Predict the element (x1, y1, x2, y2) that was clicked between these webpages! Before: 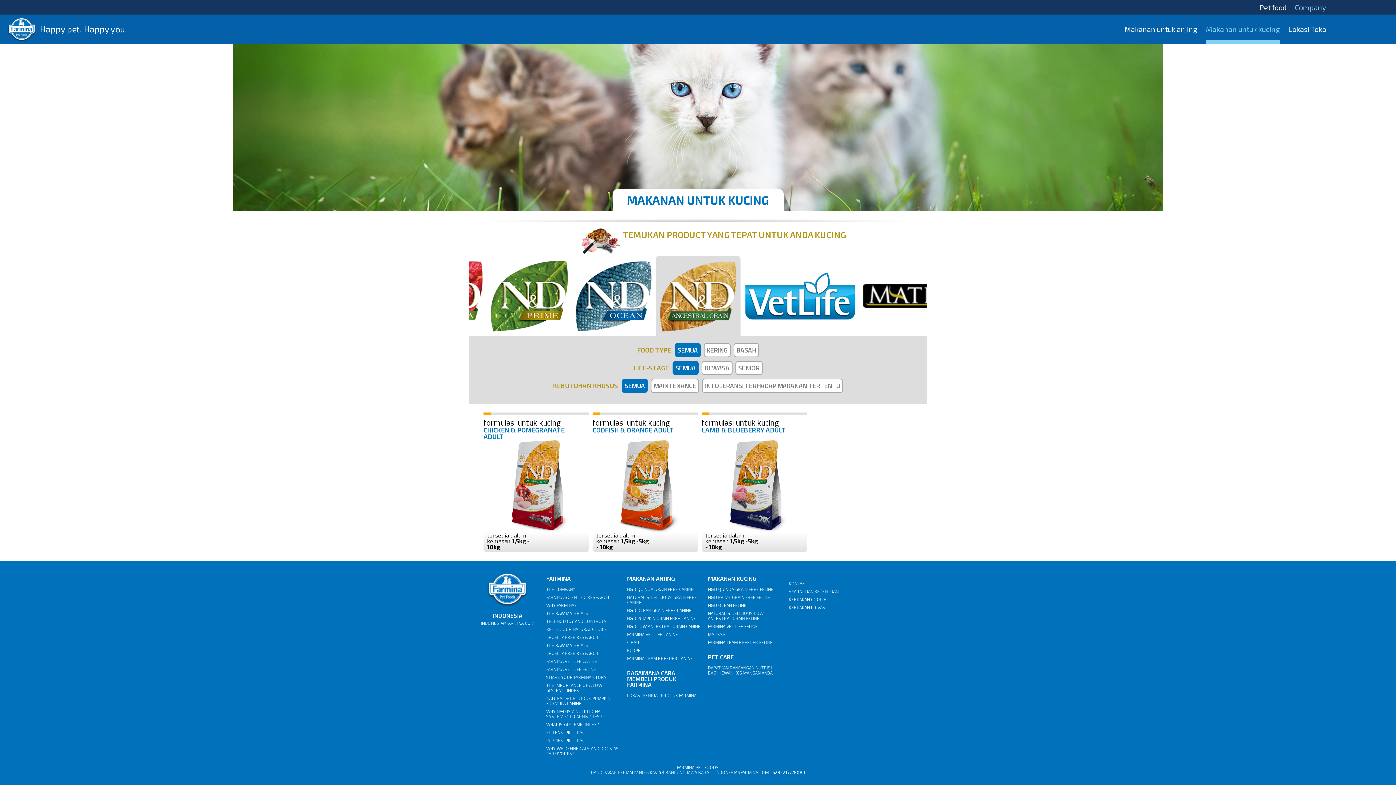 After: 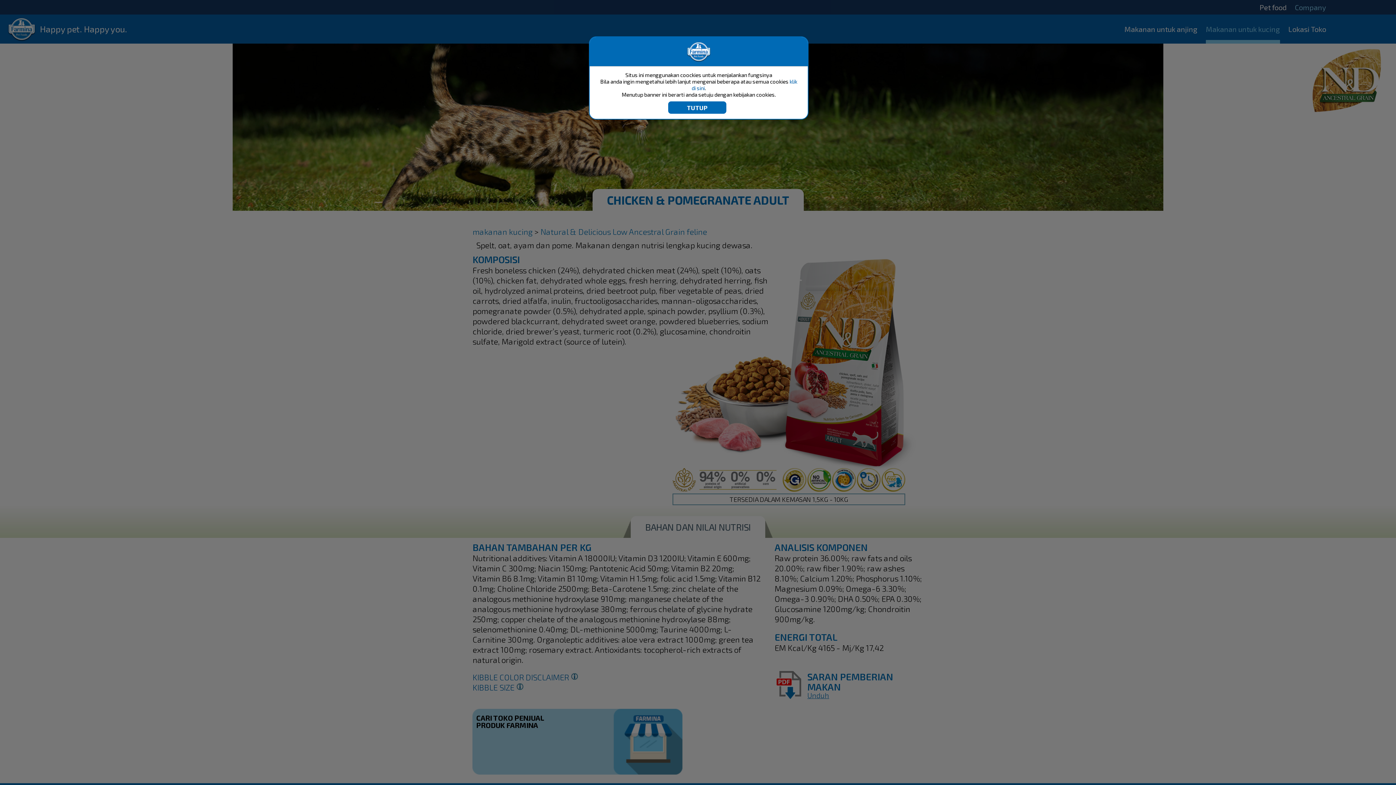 Action: bbox: (487, 536, 585, 550) label: LAINNYA